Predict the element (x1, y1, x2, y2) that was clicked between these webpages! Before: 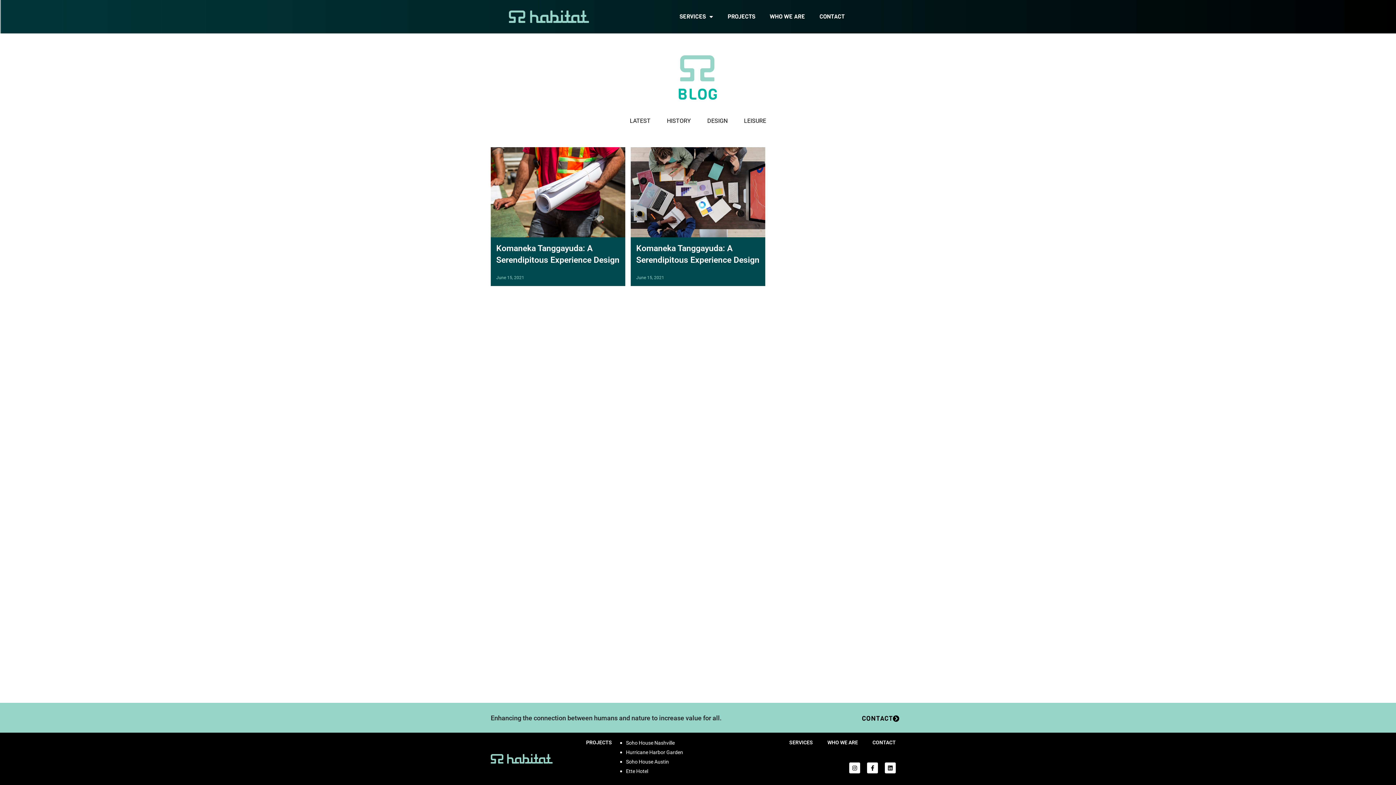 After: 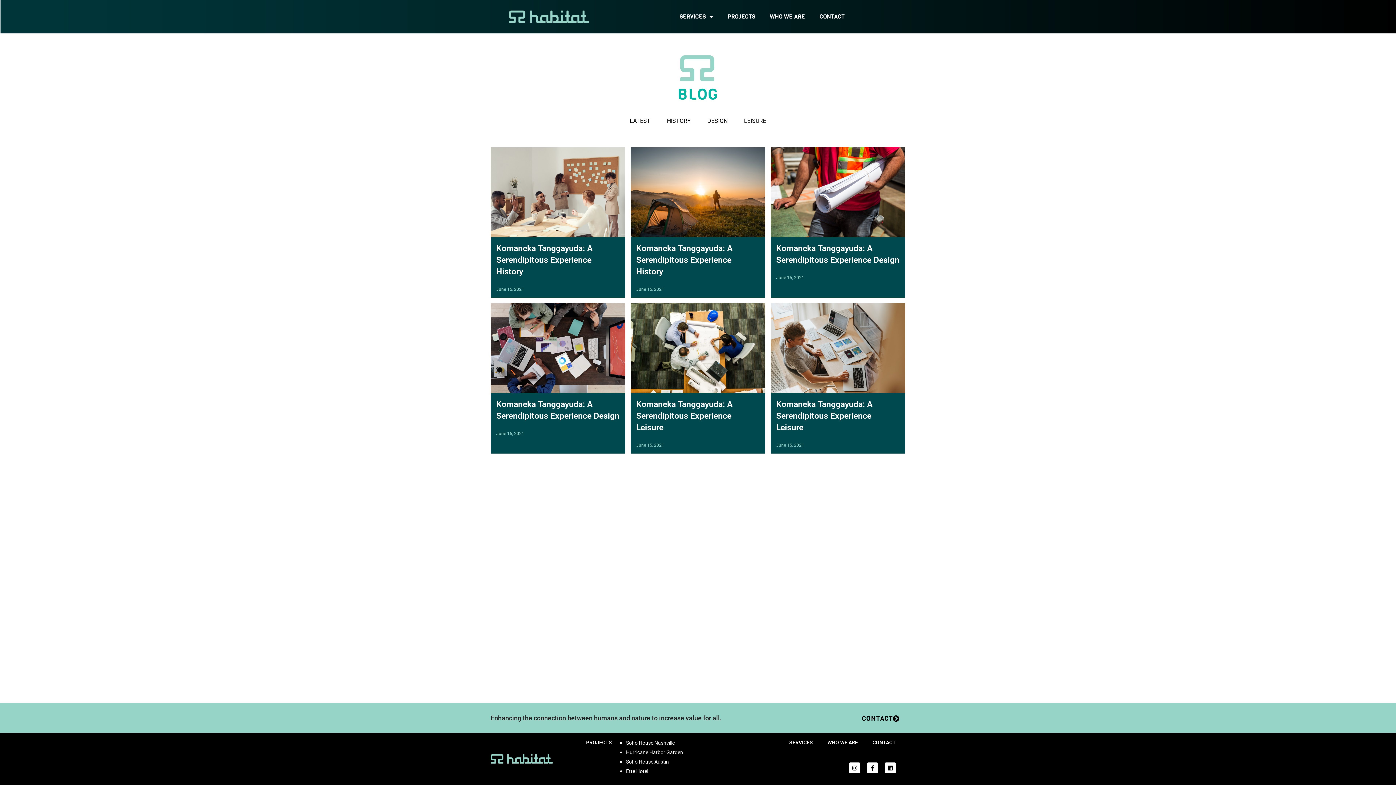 Action: bbox: (677, 83, 718, 104) label: BLOG